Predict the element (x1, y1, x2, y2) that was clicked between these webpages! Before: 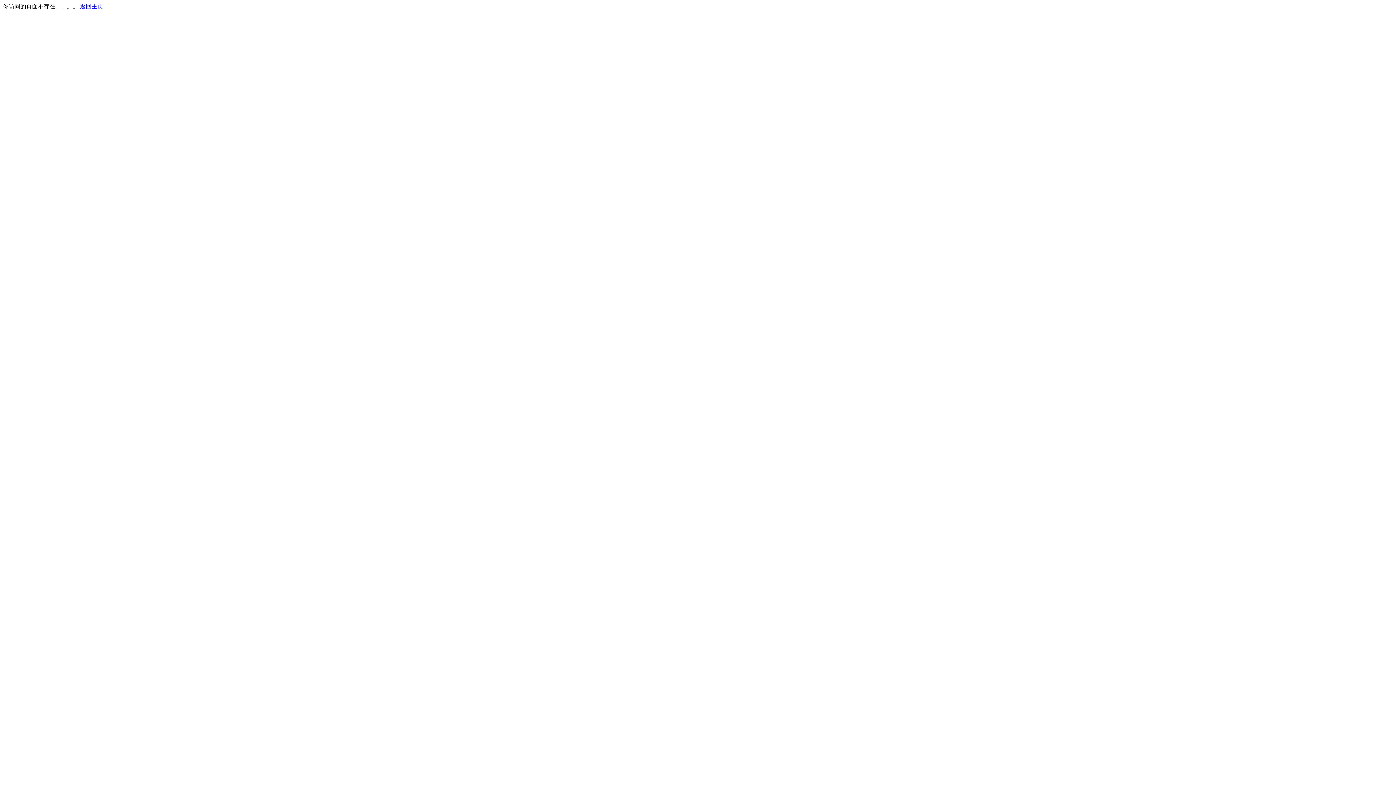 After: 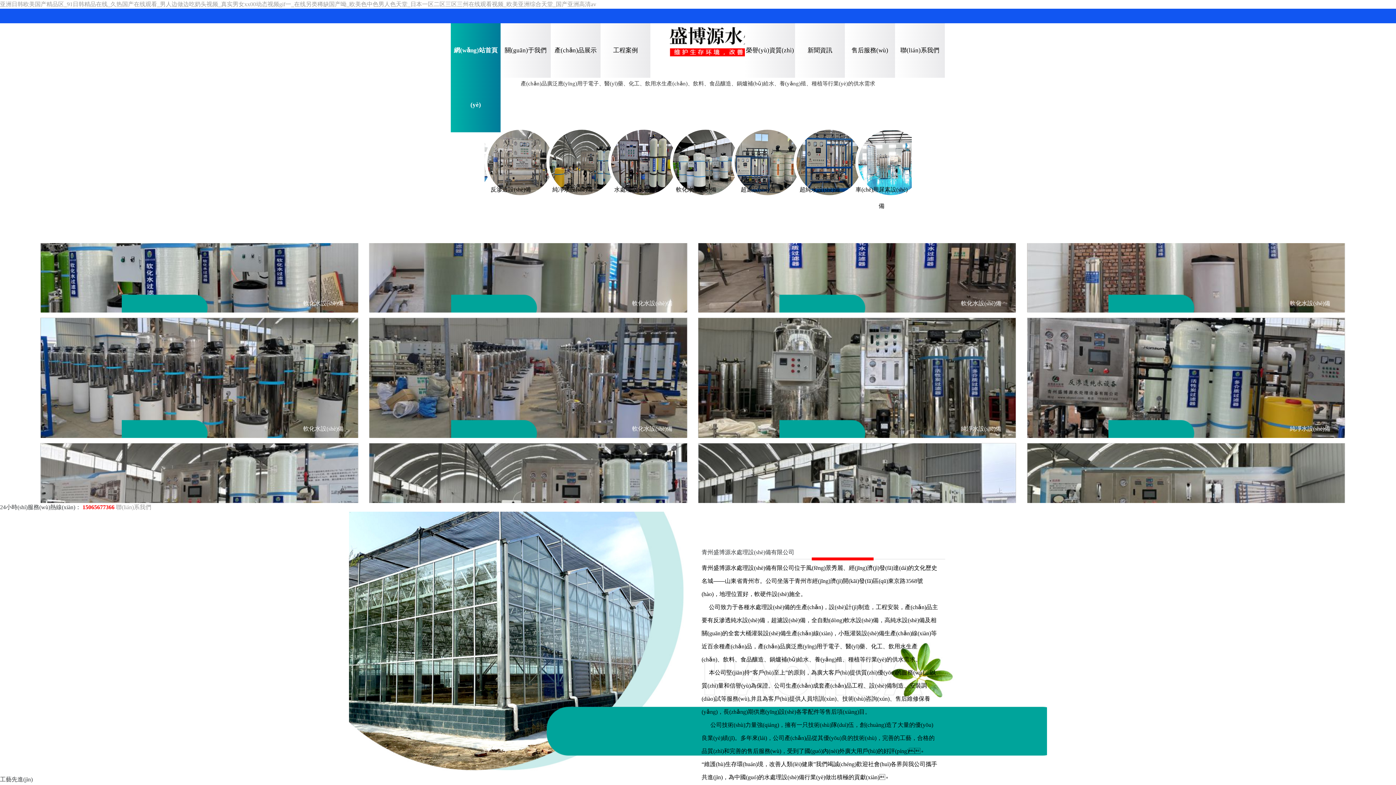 Action: label: 返回主页 bbox: (80, 3, 103, 9)